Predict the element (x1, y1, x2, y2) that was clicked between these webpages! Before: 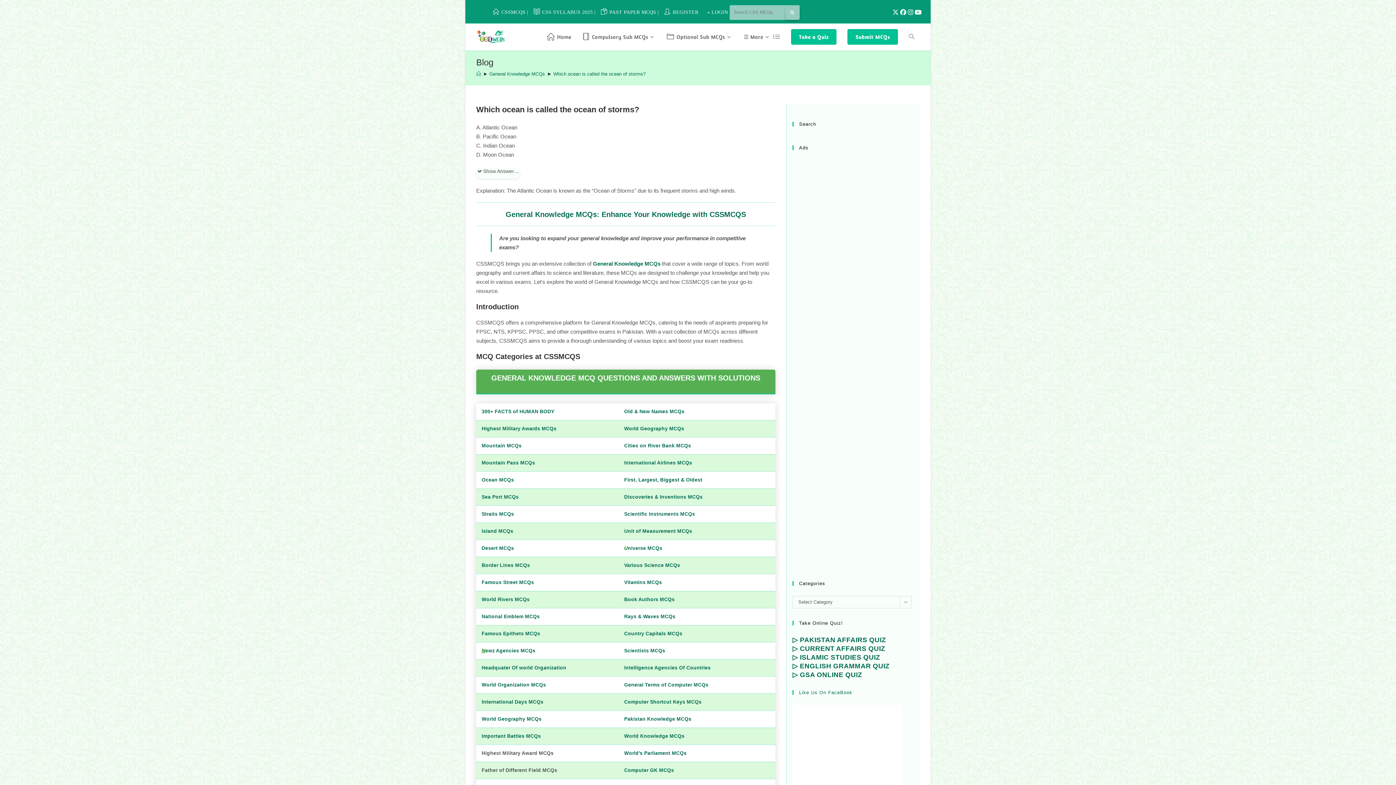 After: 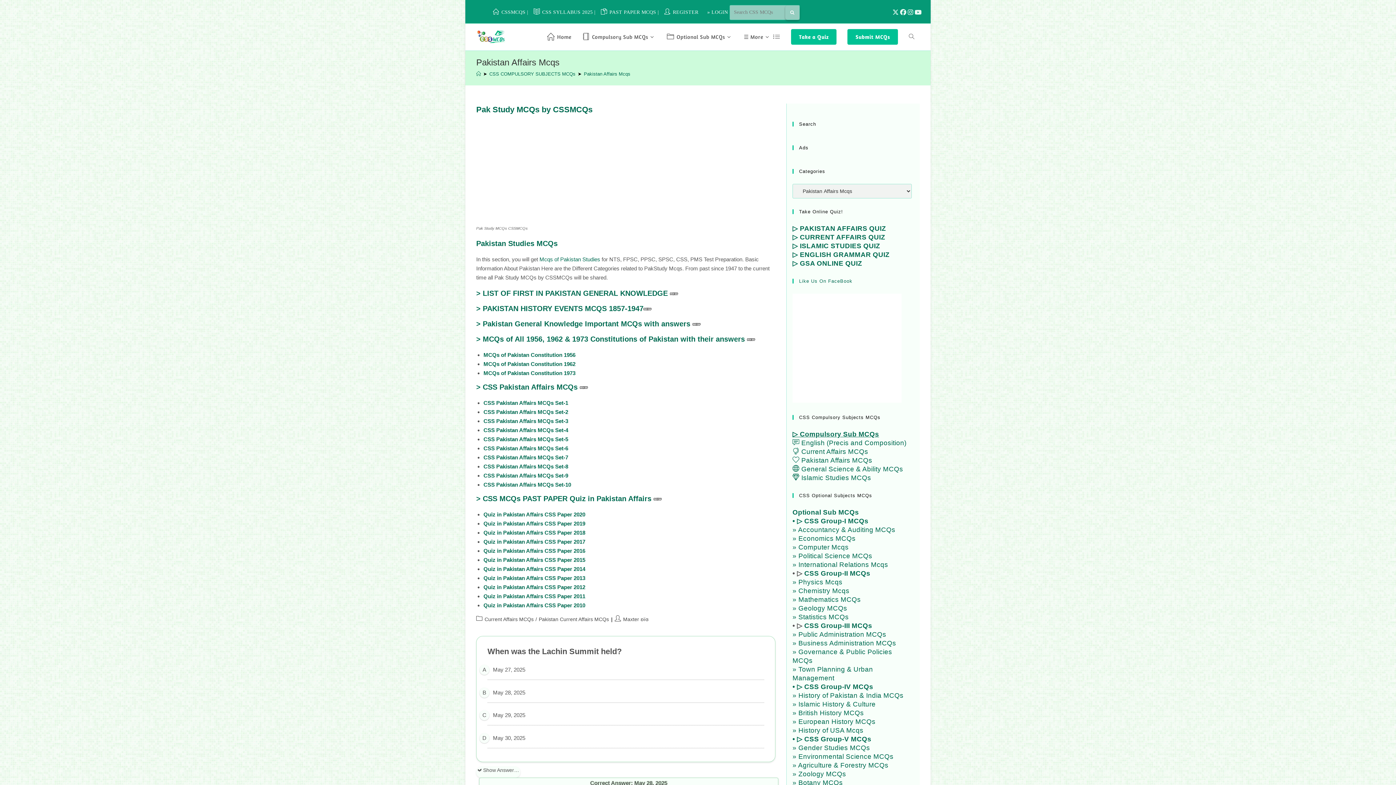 Action: label: Pakistan Knowledge MCQs bbox: (624, 727, 691, 733)